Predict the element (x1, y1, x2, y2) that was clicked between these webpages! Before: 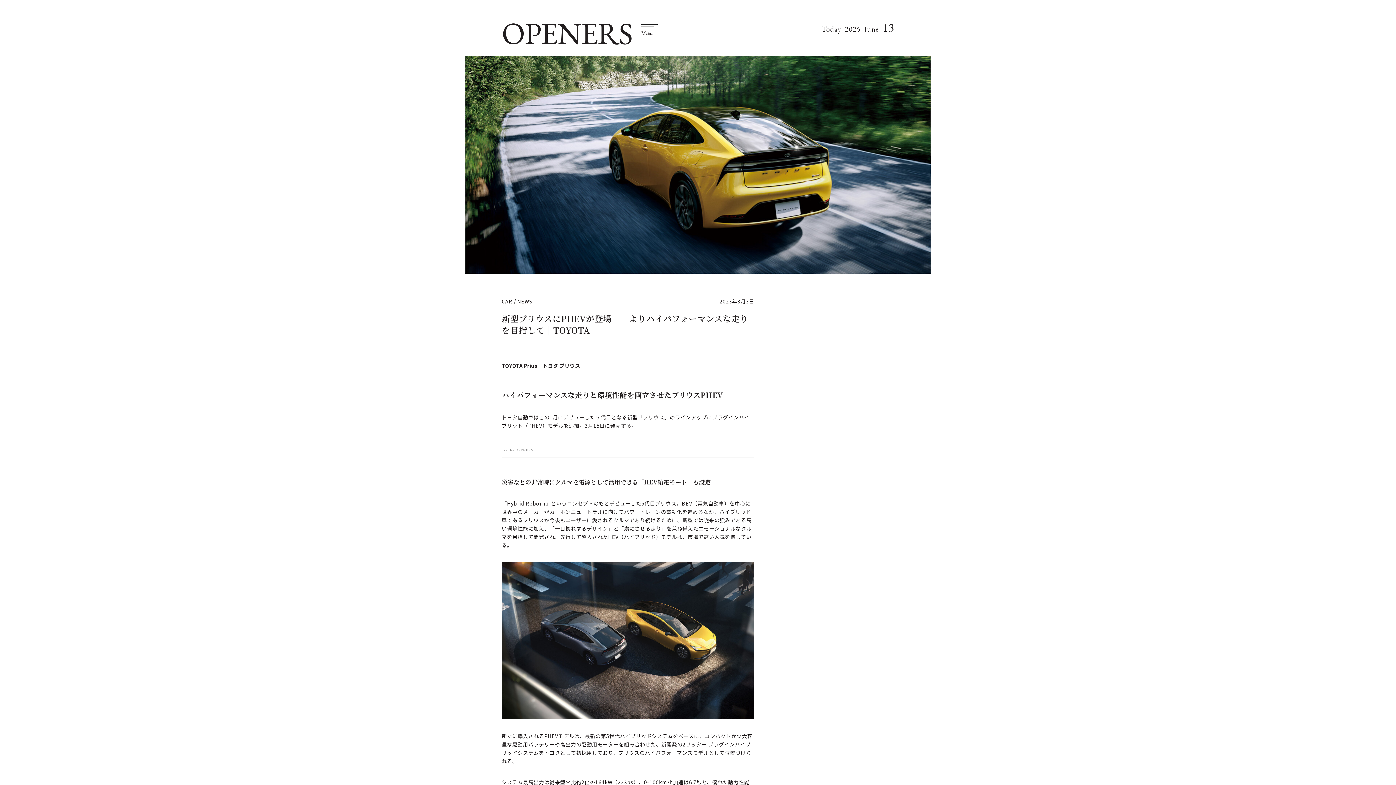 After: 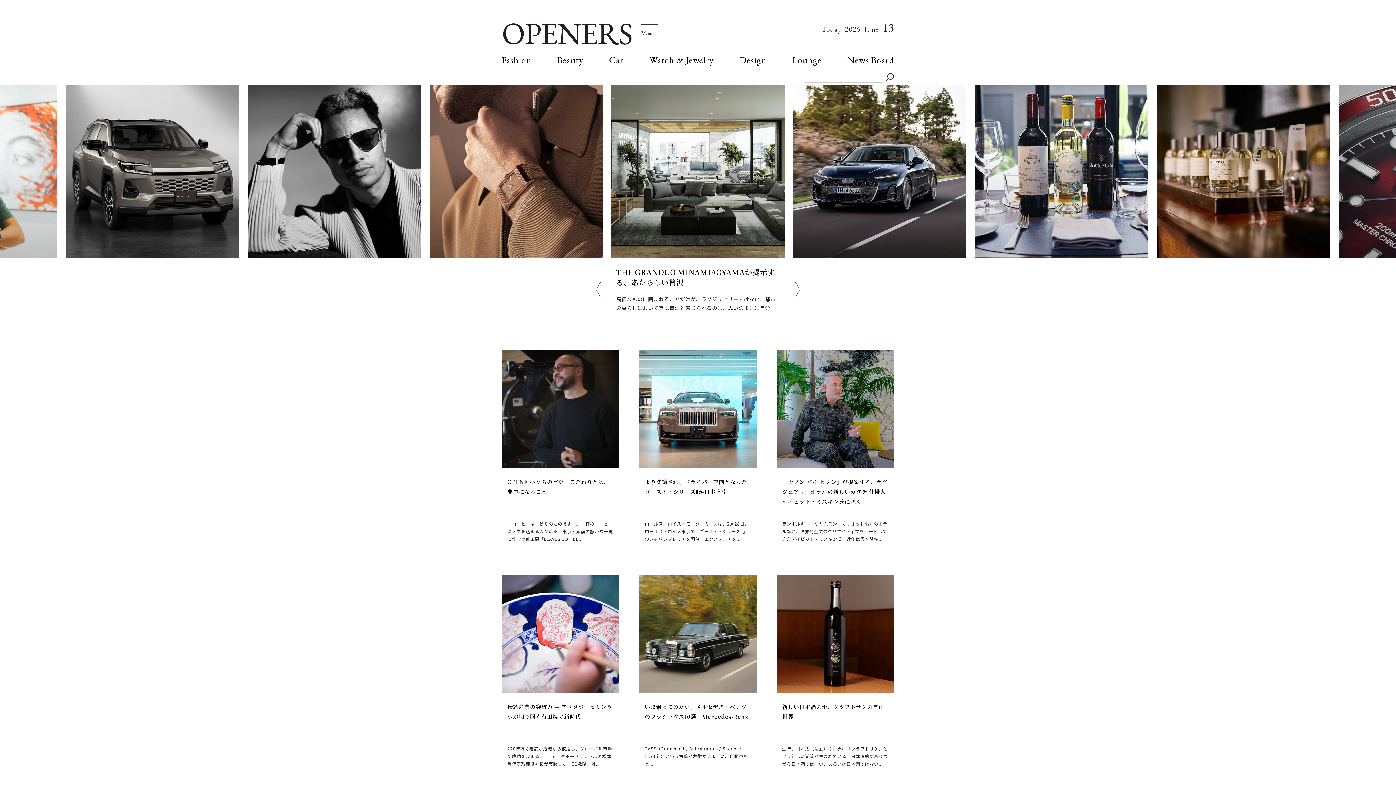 Action: bbox: (501, 21, 632, 44) label: OPENERS